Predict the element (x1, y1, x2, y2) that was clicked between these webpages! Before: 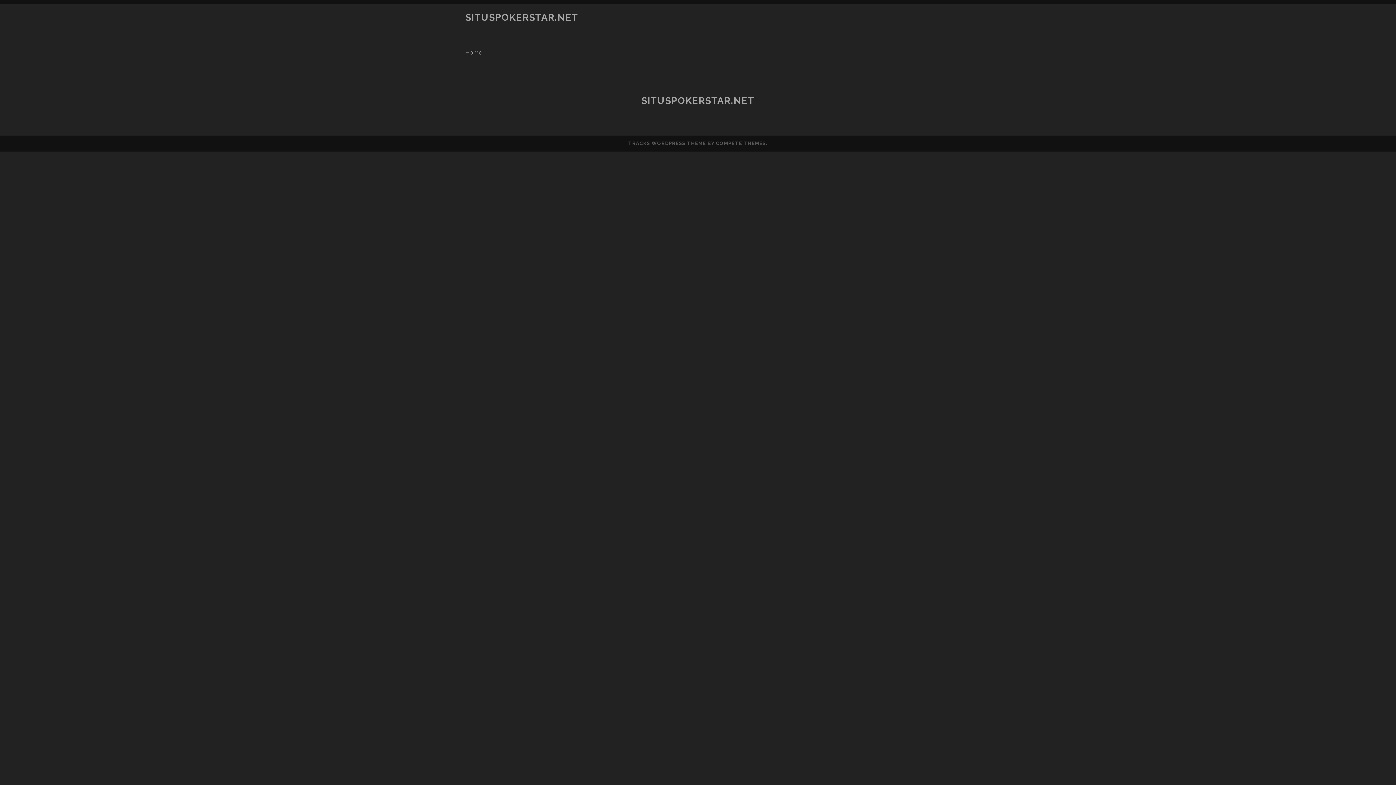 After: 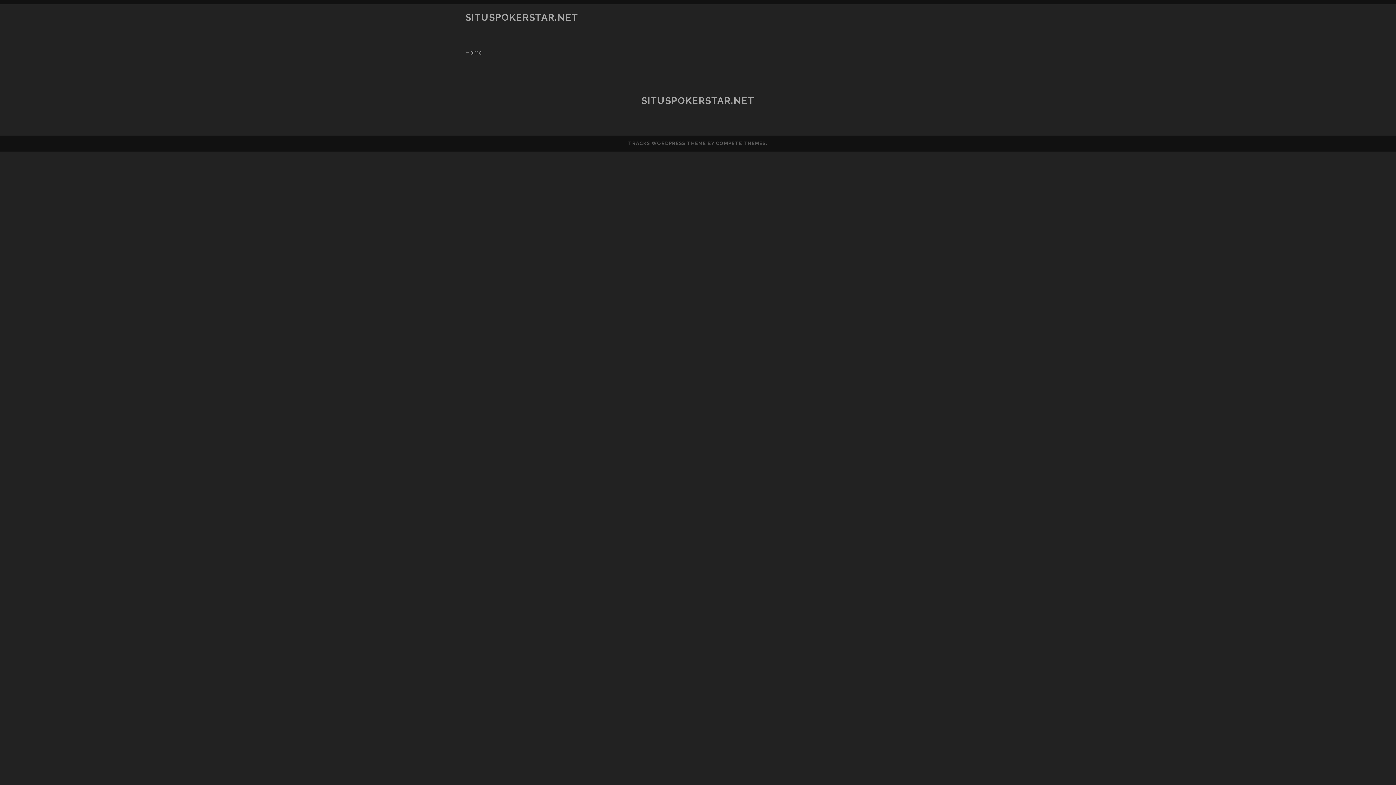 Action: bbox: (641, 95, 754, 106) label: SITUSPOKERSTAR.NET